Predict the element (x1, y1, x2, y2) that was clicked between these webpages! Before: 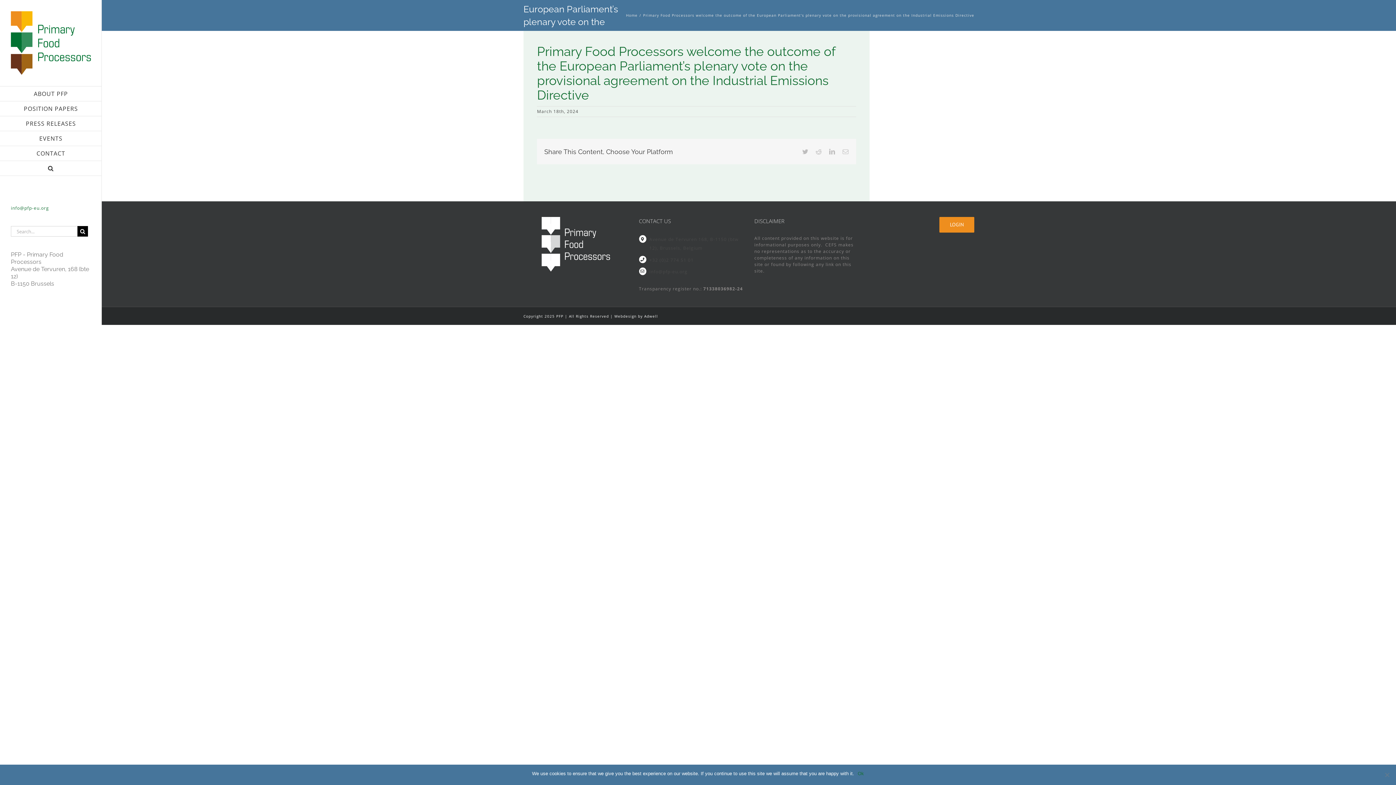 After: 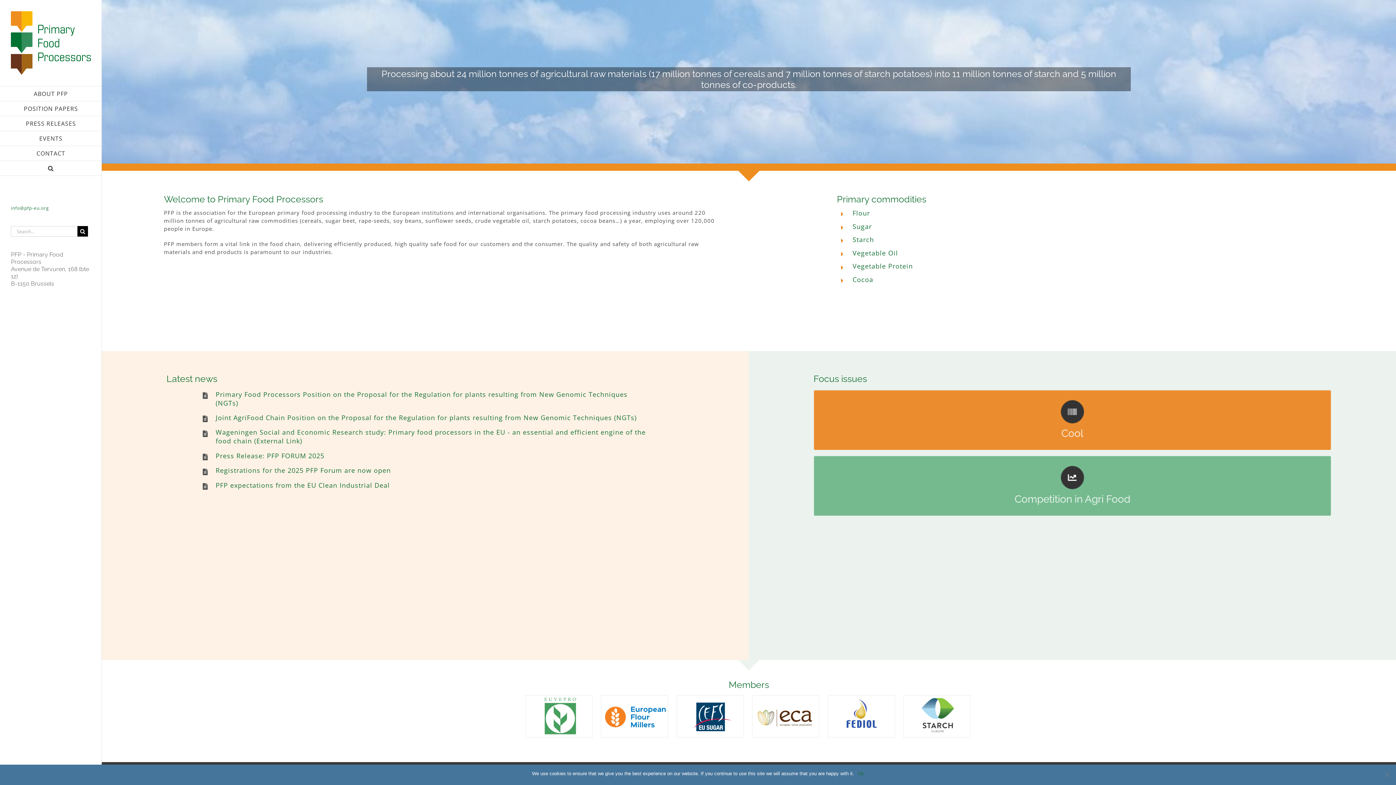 Action: bbox: (10, 11, 90, 74)